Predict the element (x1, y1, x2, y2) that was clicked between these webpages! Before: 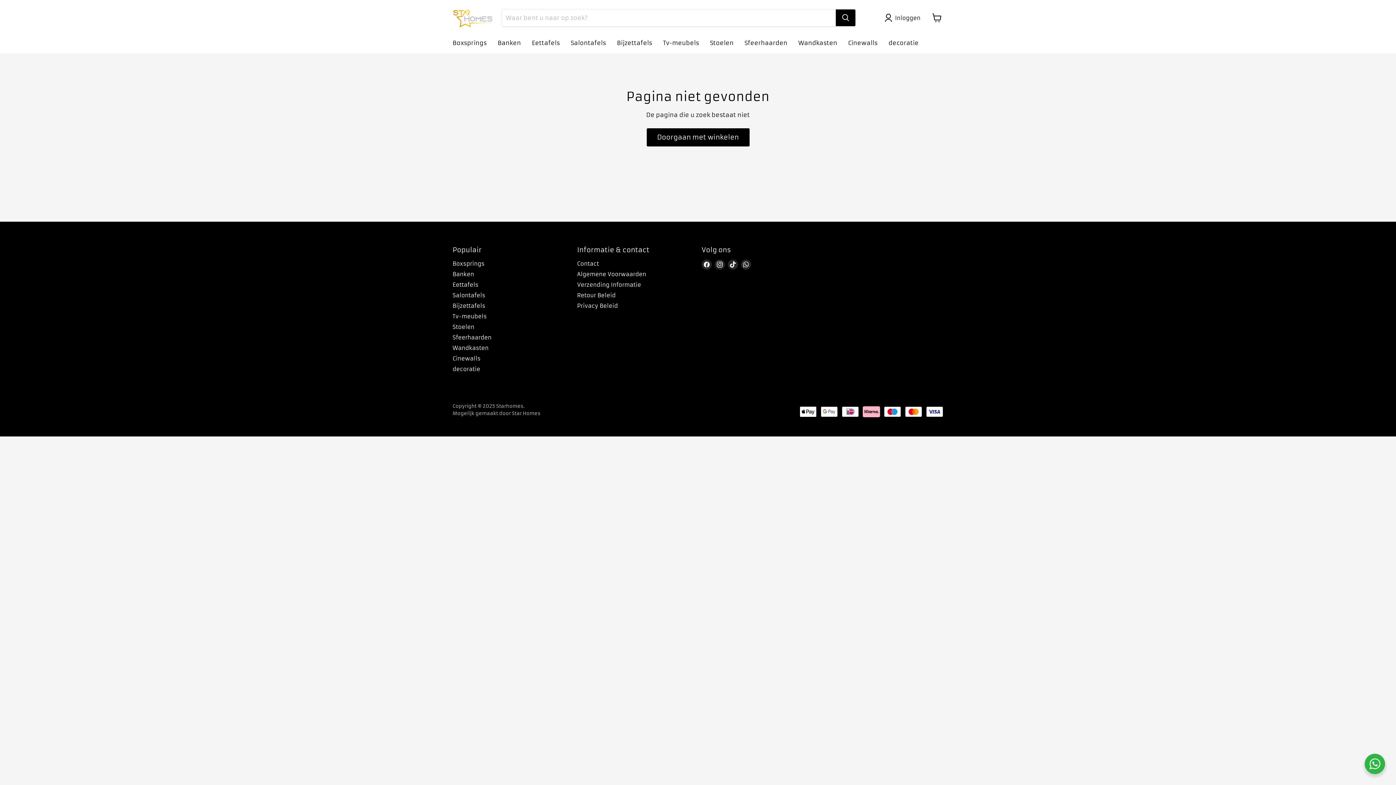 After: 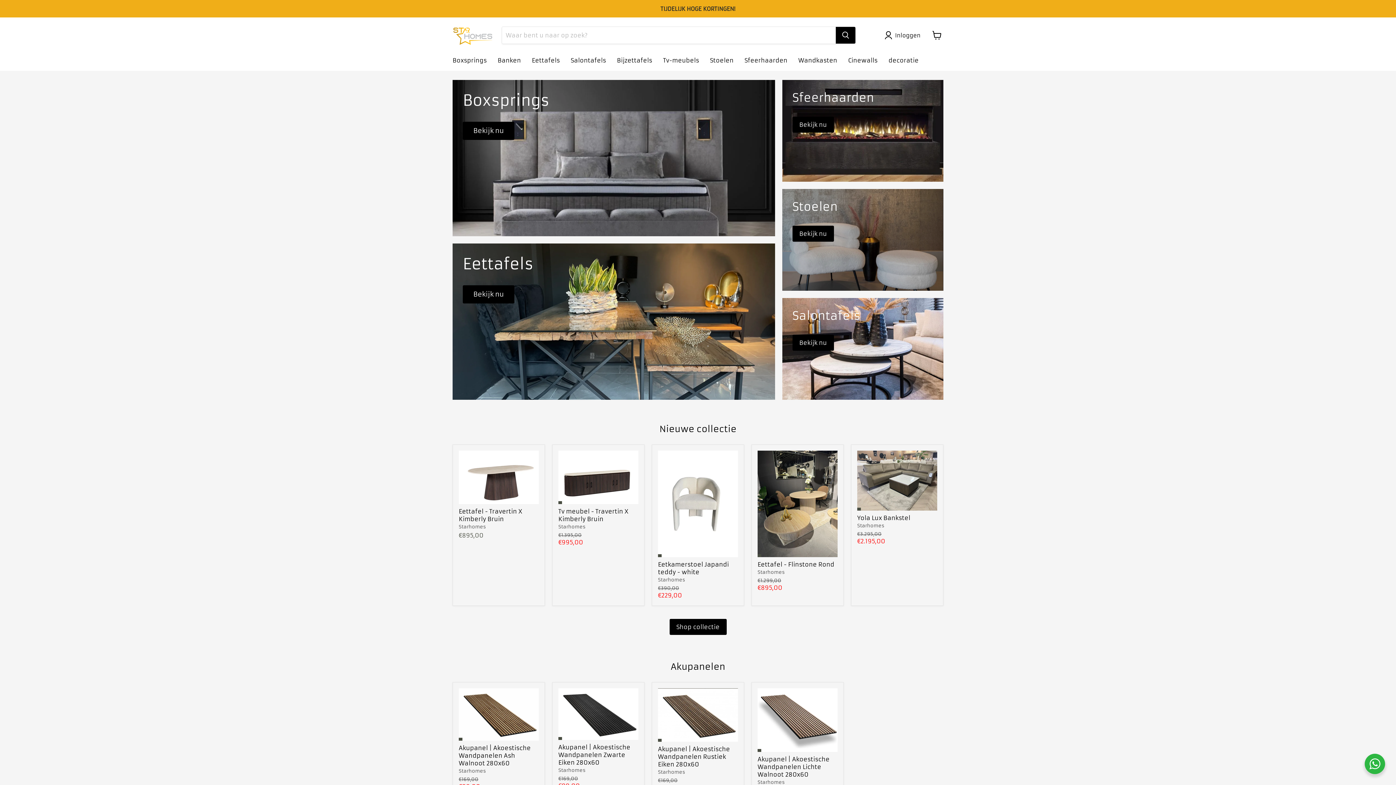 Action: bbox: (452, 7, 493, 28)